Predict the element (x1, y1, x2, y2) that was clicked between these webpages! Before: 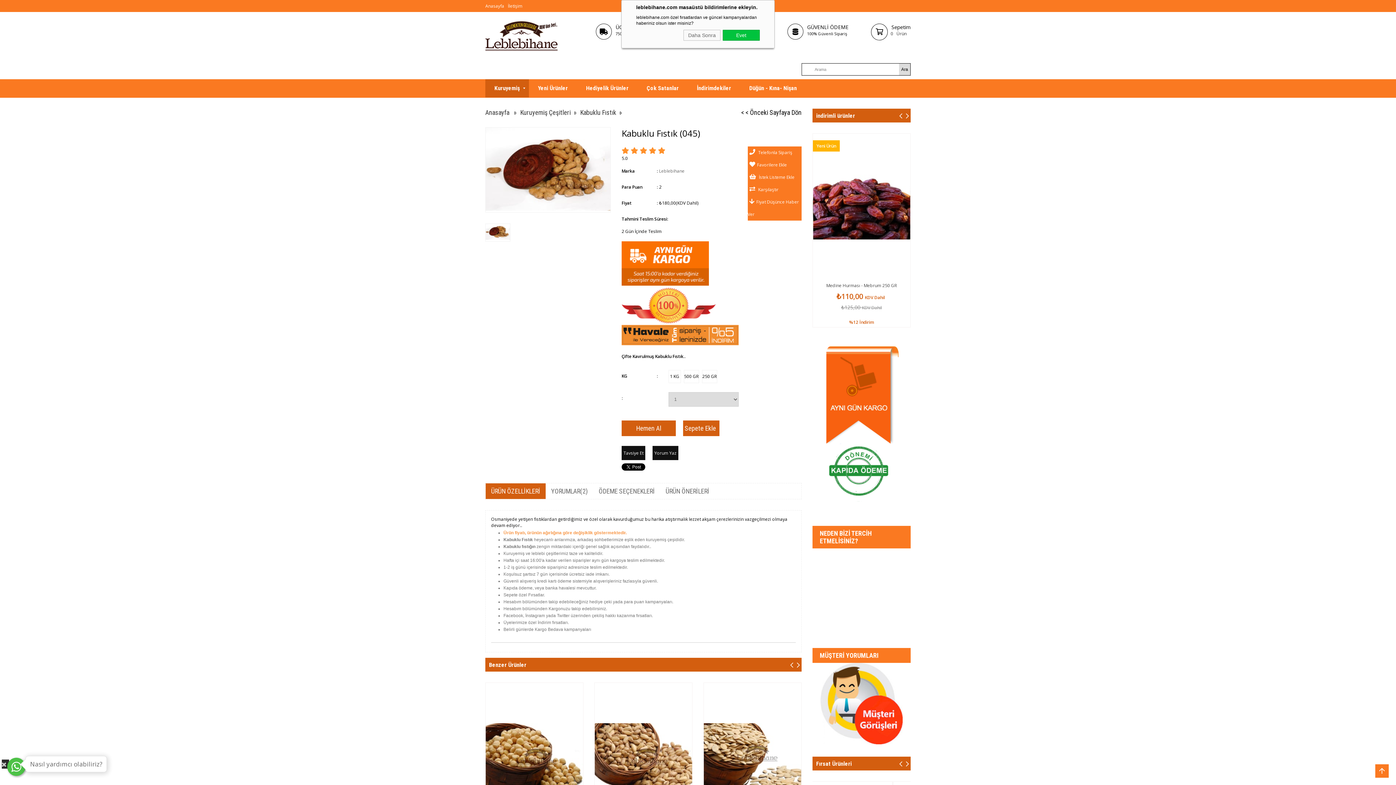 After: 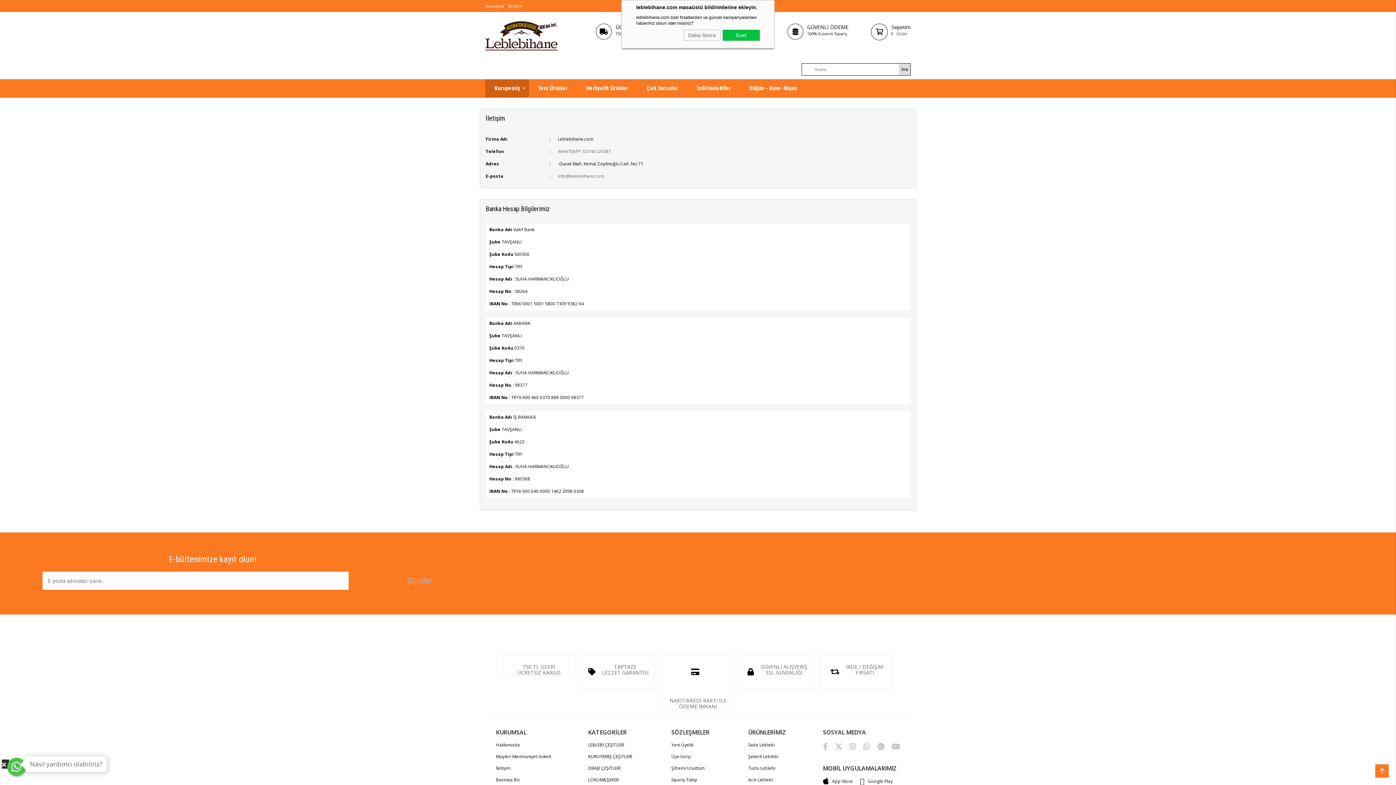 Action: bbox: (508, 2, 522, 9) label: İletişim